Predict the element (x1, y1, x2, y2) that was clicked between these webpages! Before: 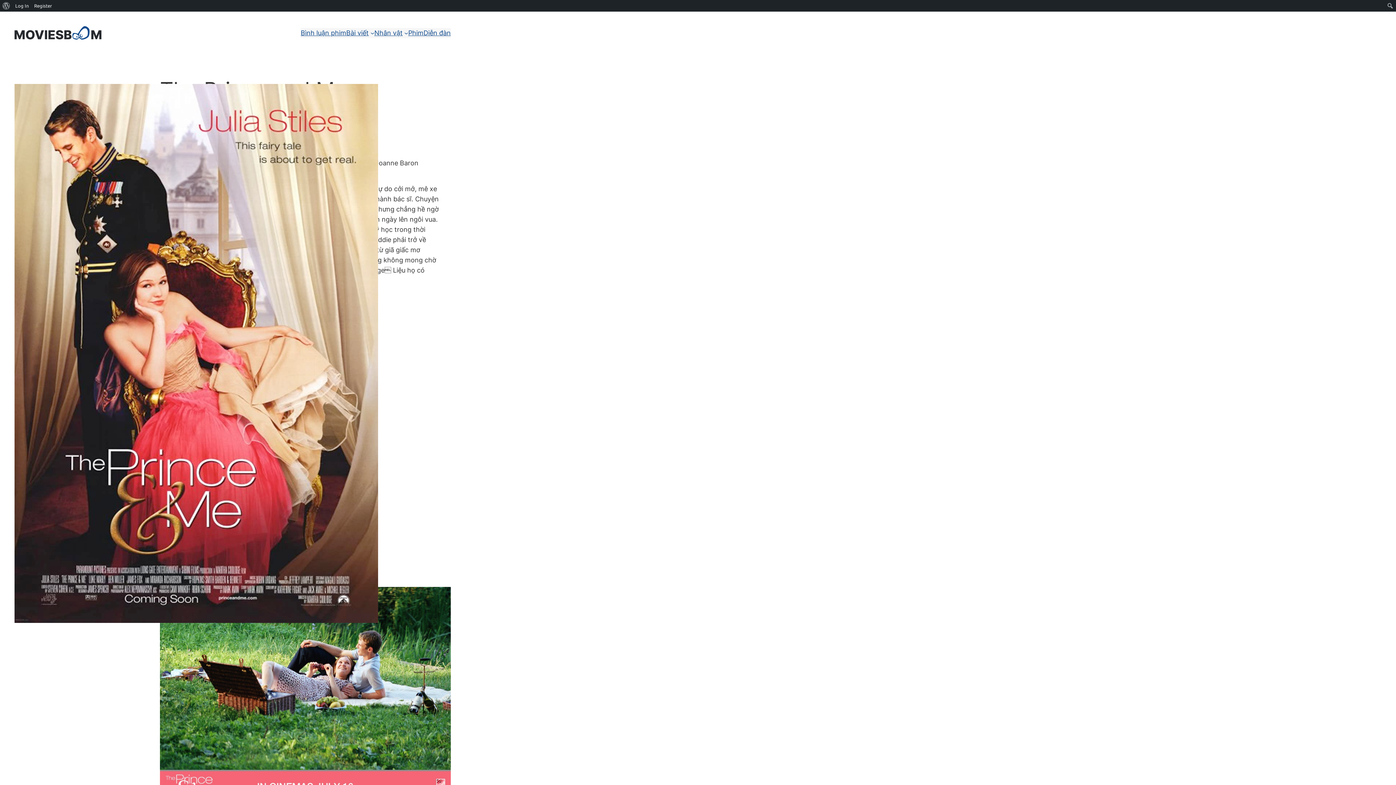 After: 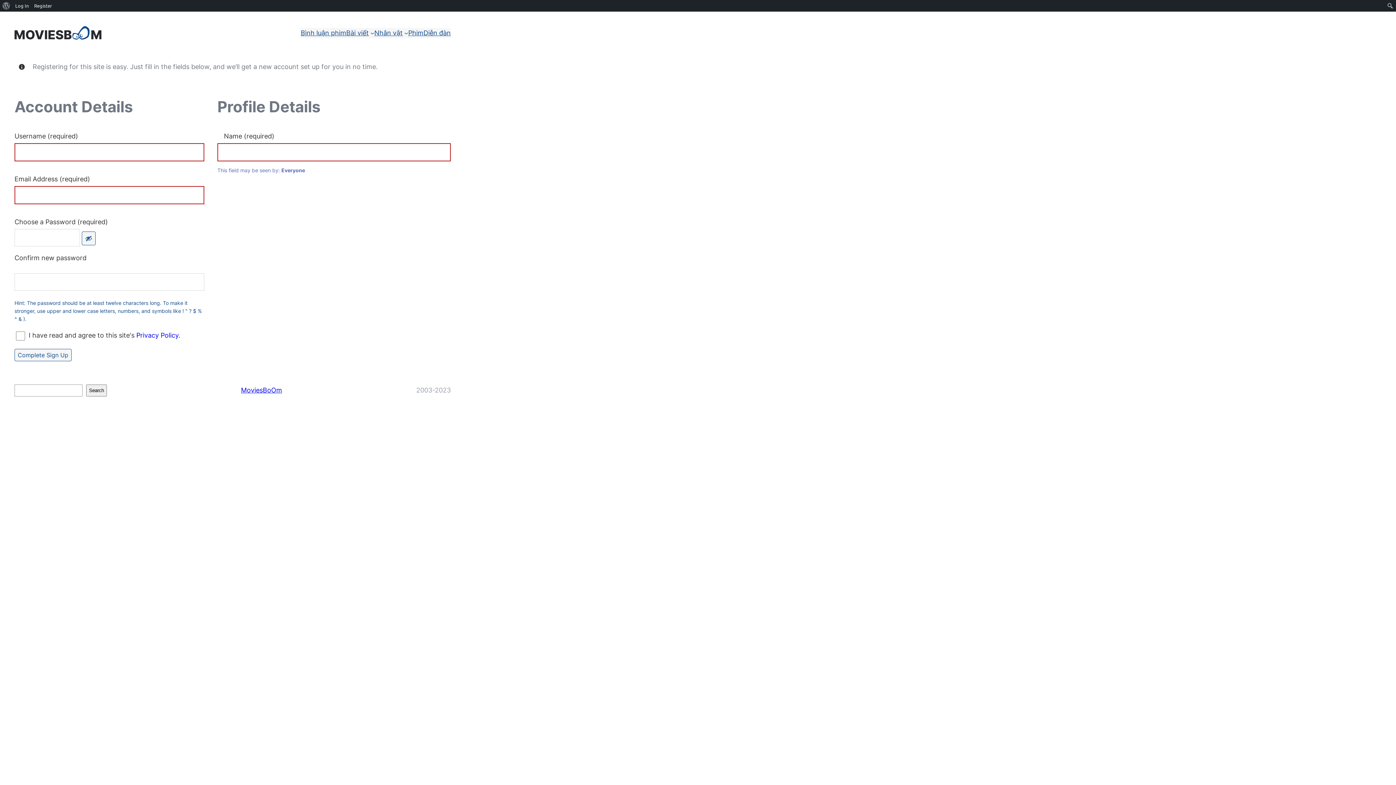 Action: bbox: (31, 0, 54, 11) label: Register